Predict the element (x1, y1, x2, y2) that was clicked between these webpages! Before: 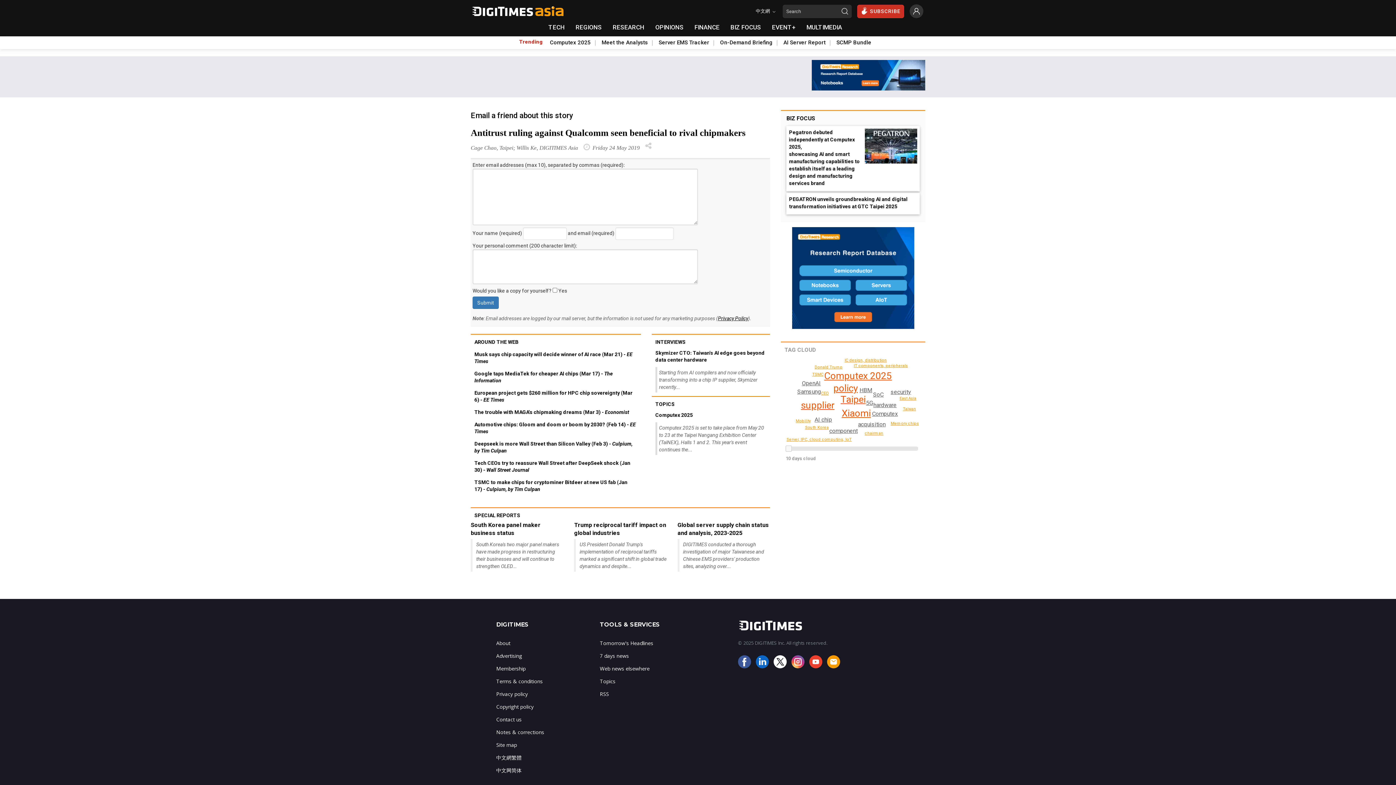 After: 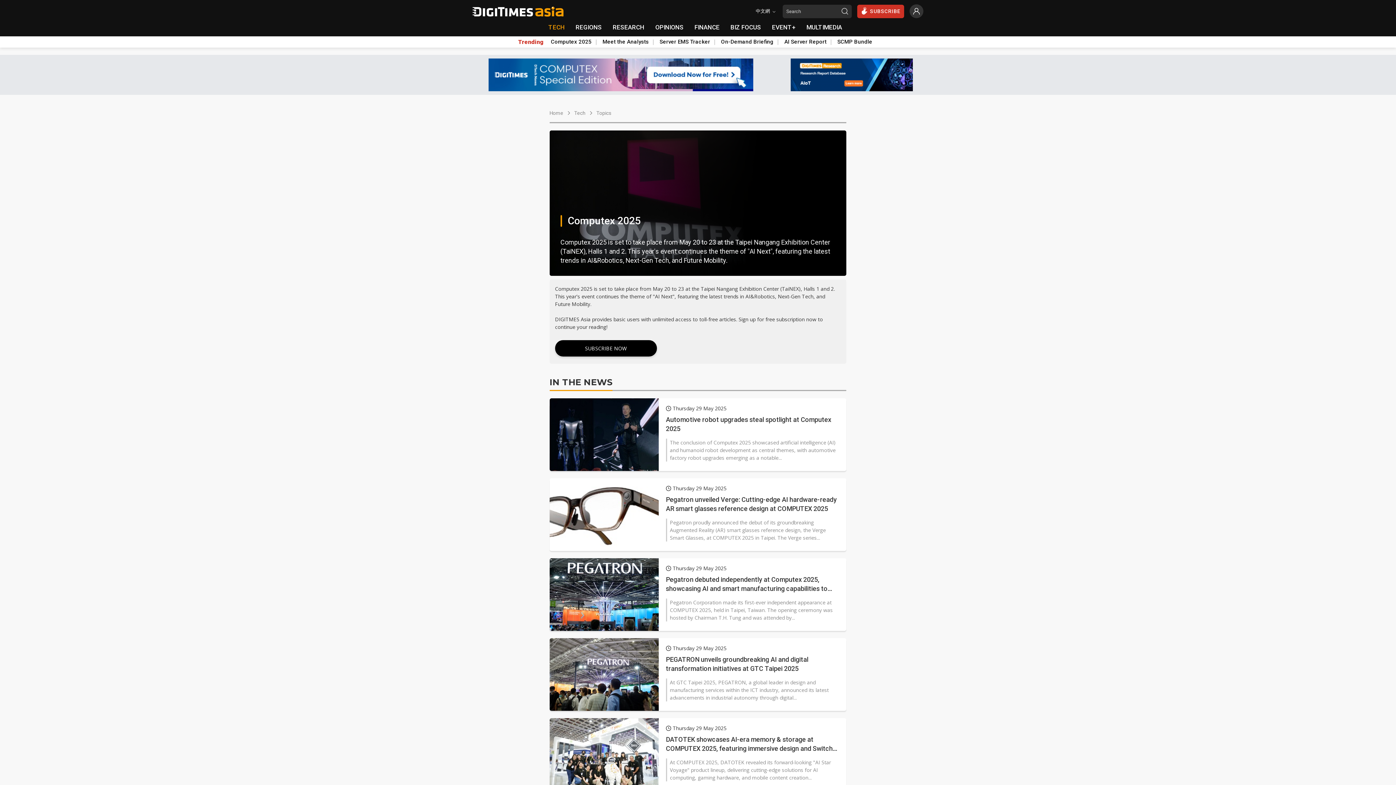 Action: bbox: (651, 410, 770, 420) label: Computex 2025